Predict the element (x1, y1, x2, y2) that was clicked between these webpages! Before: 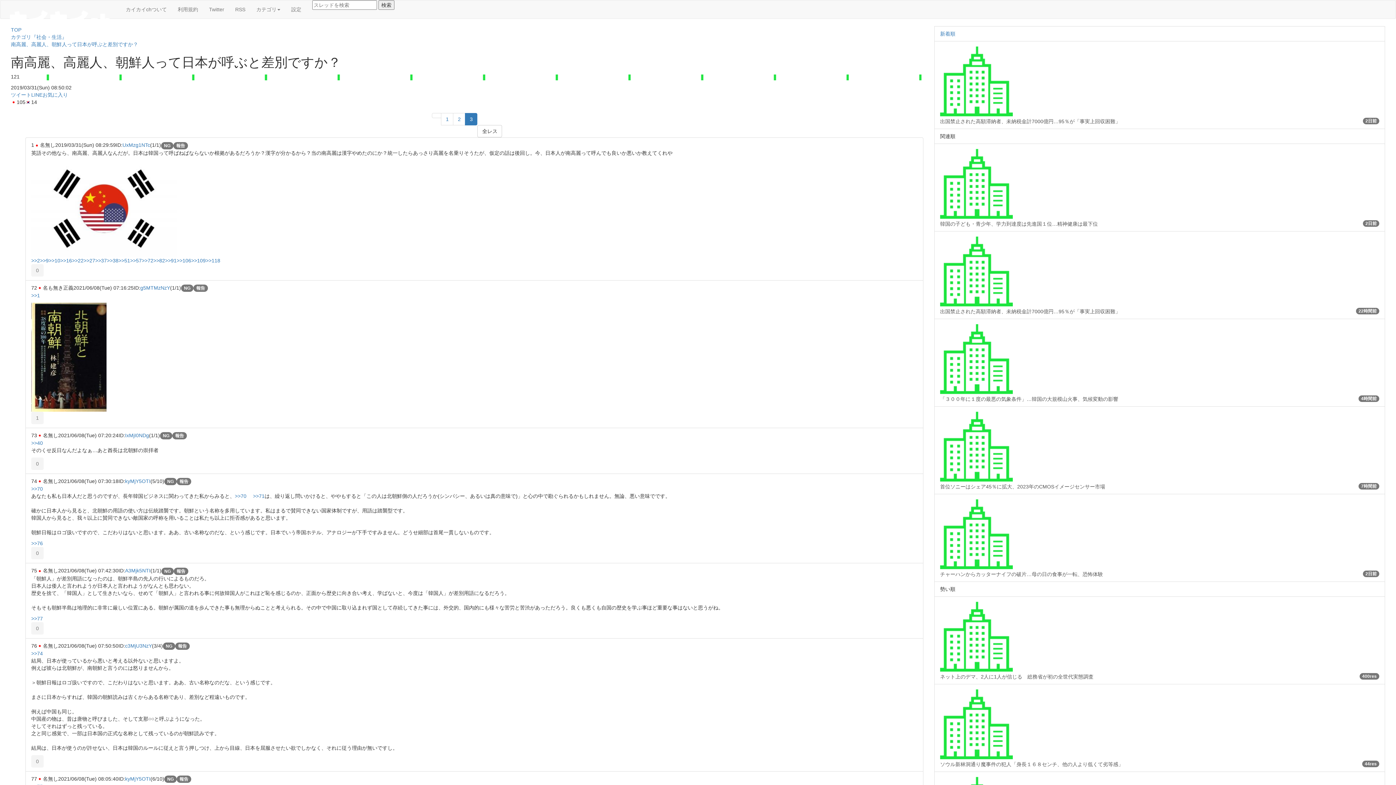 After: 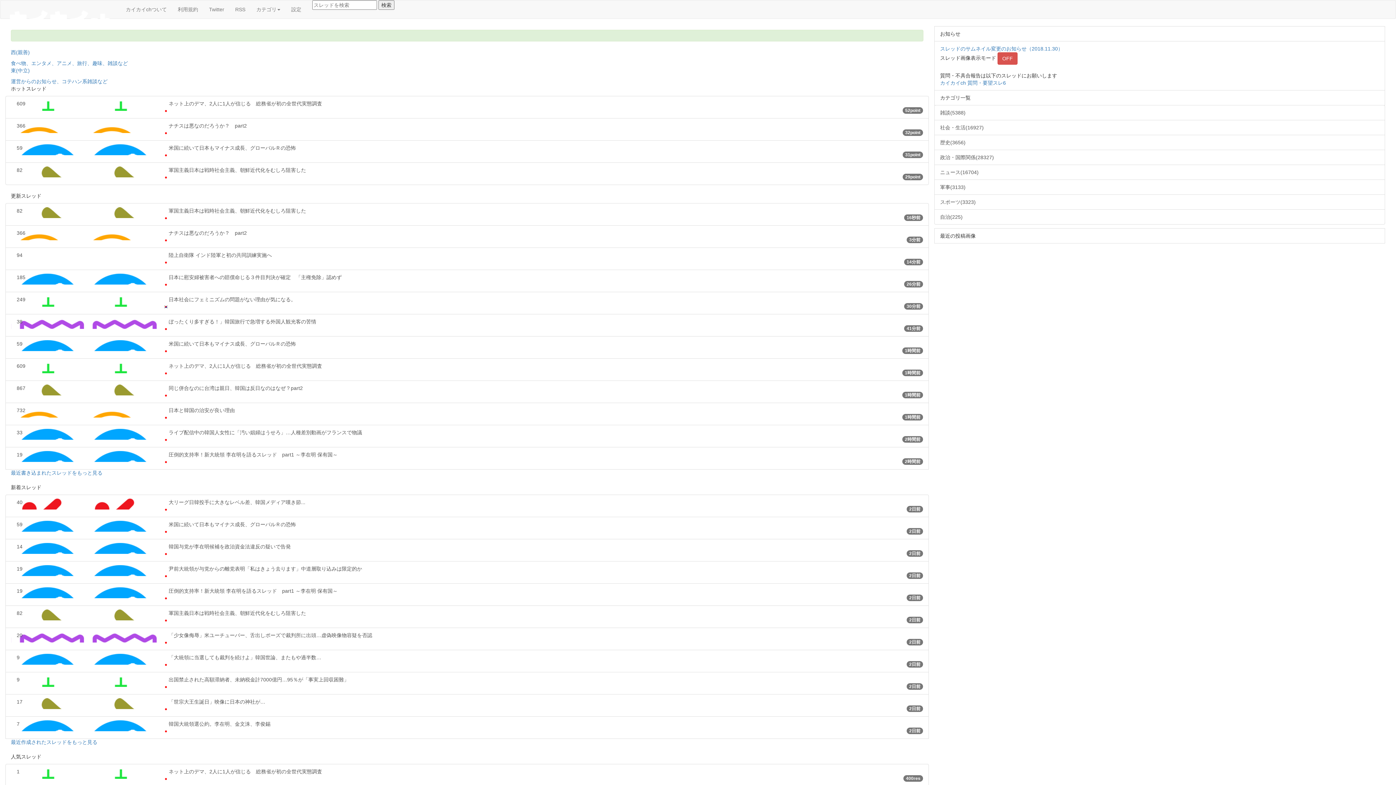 Action: label: >>40 bbox: (31, 440, 42, 446)